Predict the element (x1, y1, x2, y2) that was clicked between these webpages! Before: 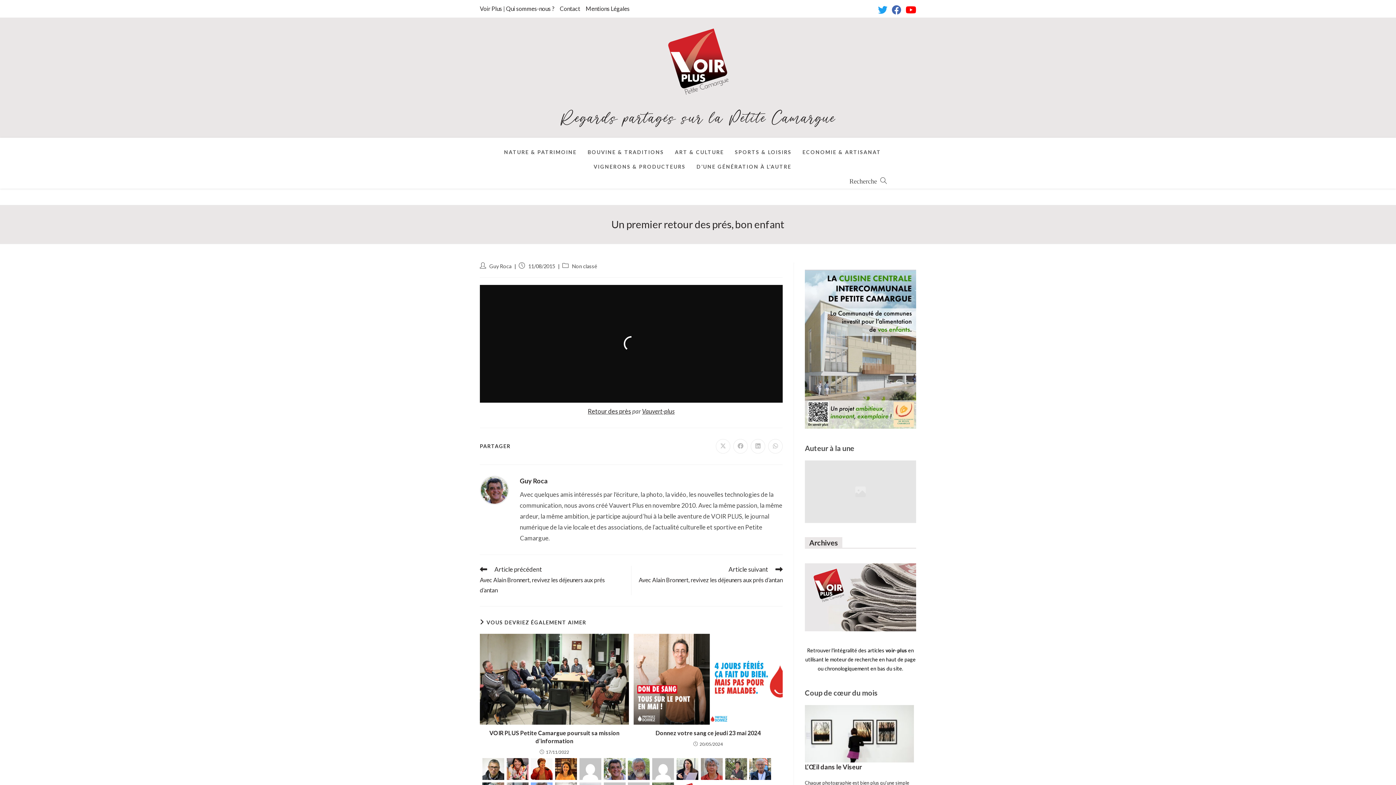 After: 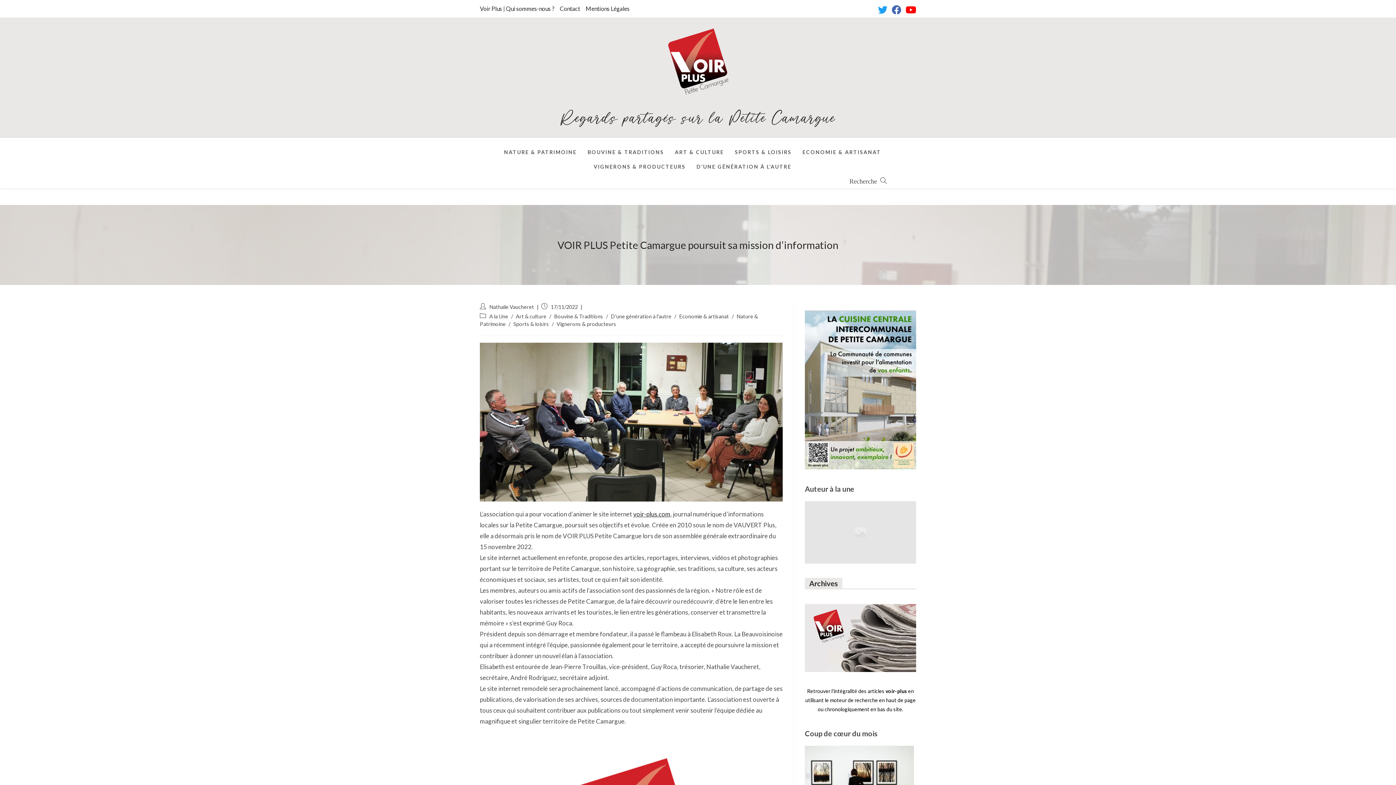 Action: label: VOIR PLUS Petite Camargue poursuit sa mission d’information bbox: (484, 729, 624, 745)